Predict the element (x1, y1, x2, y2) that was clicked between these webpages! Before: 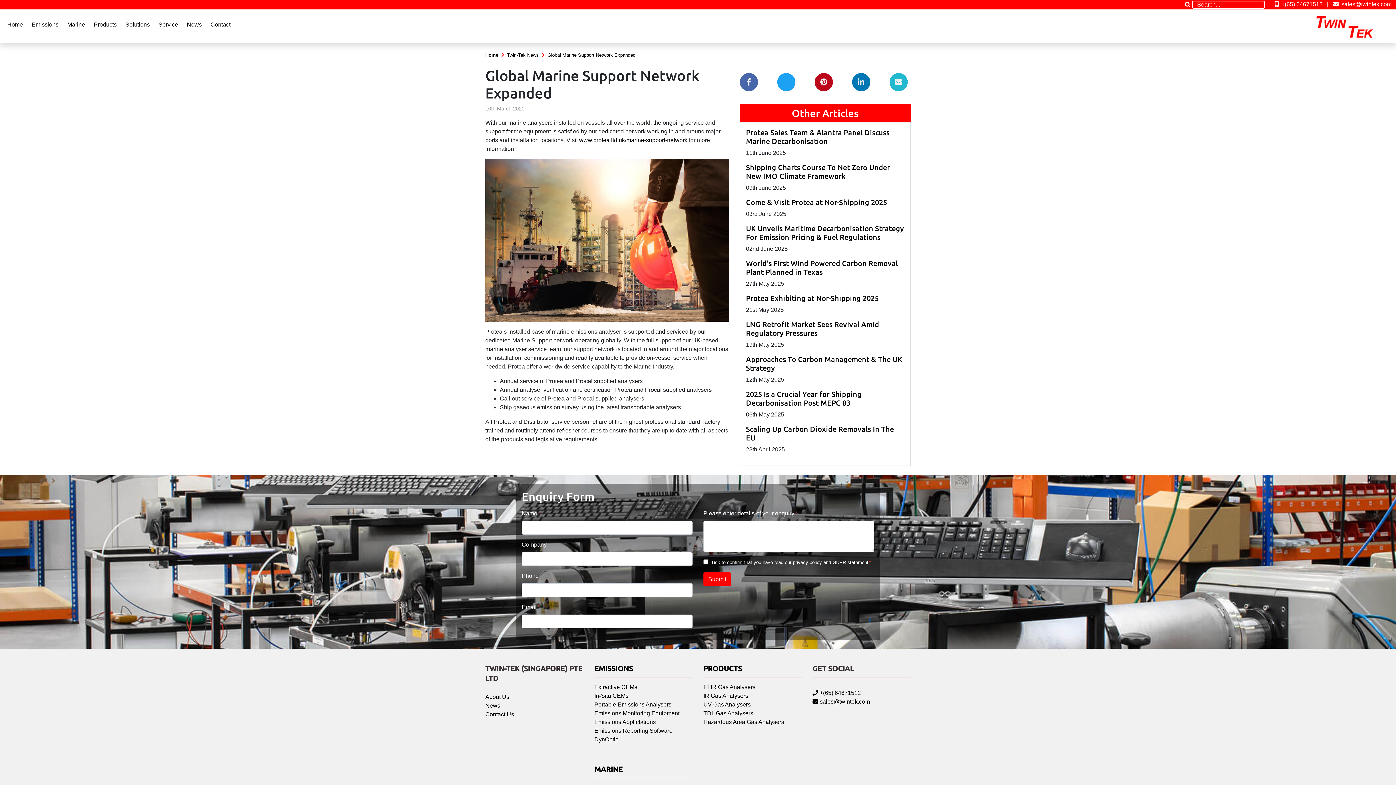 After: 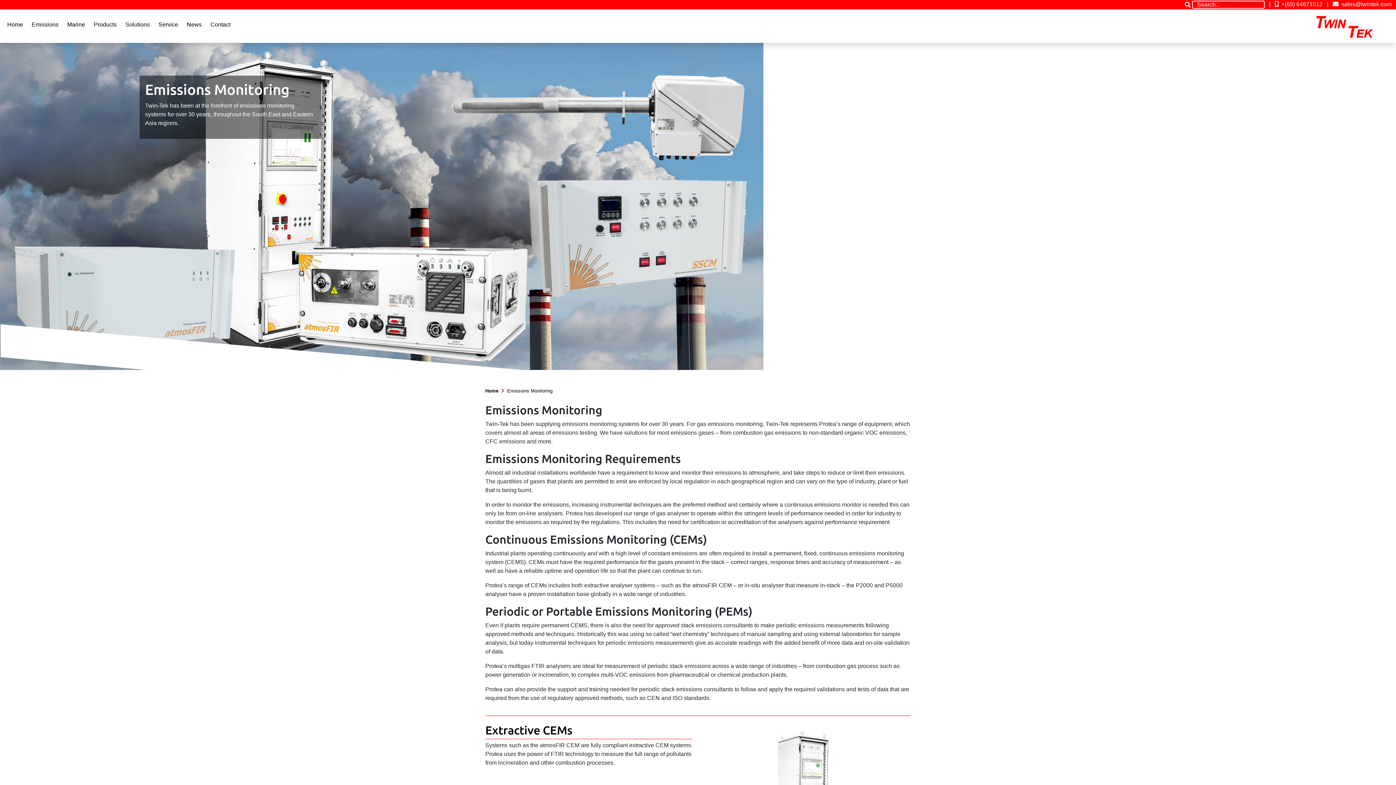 Action: label: Emissions bbox: (28, 17, 61, 34)